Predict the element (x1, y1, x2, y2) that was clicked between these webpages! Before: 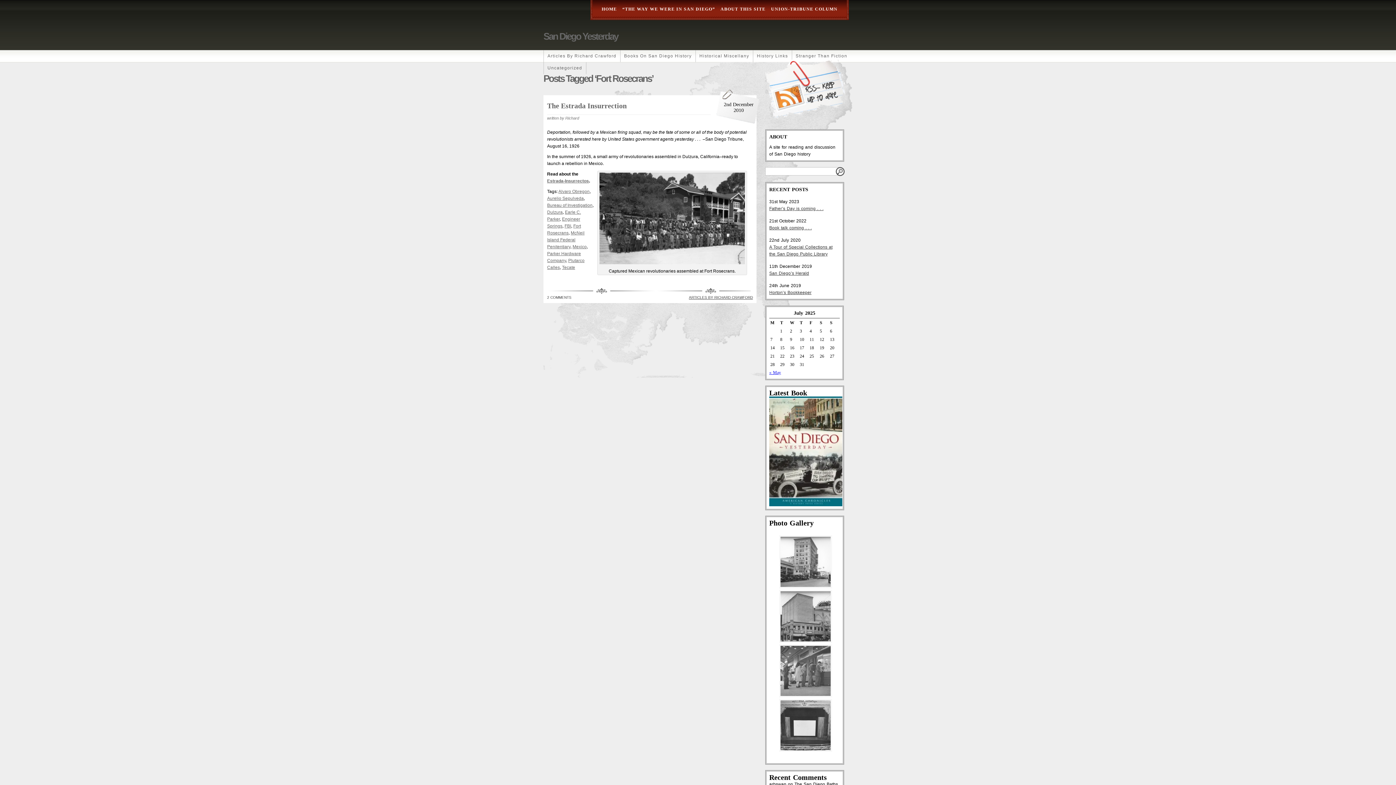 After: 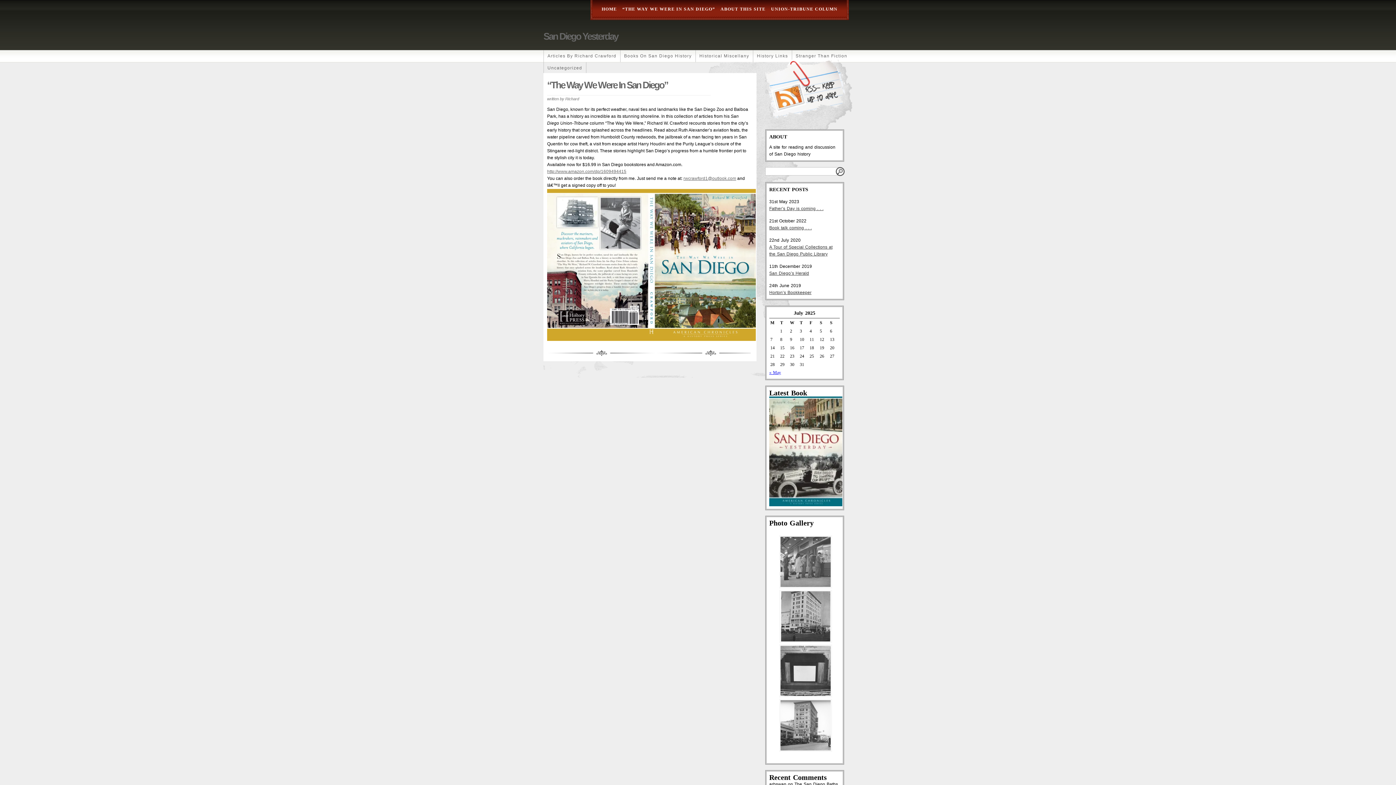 Action: label: “THE WAY WE WERE IN SAN DIEGO” bbox: (622, 6, 715, 11)